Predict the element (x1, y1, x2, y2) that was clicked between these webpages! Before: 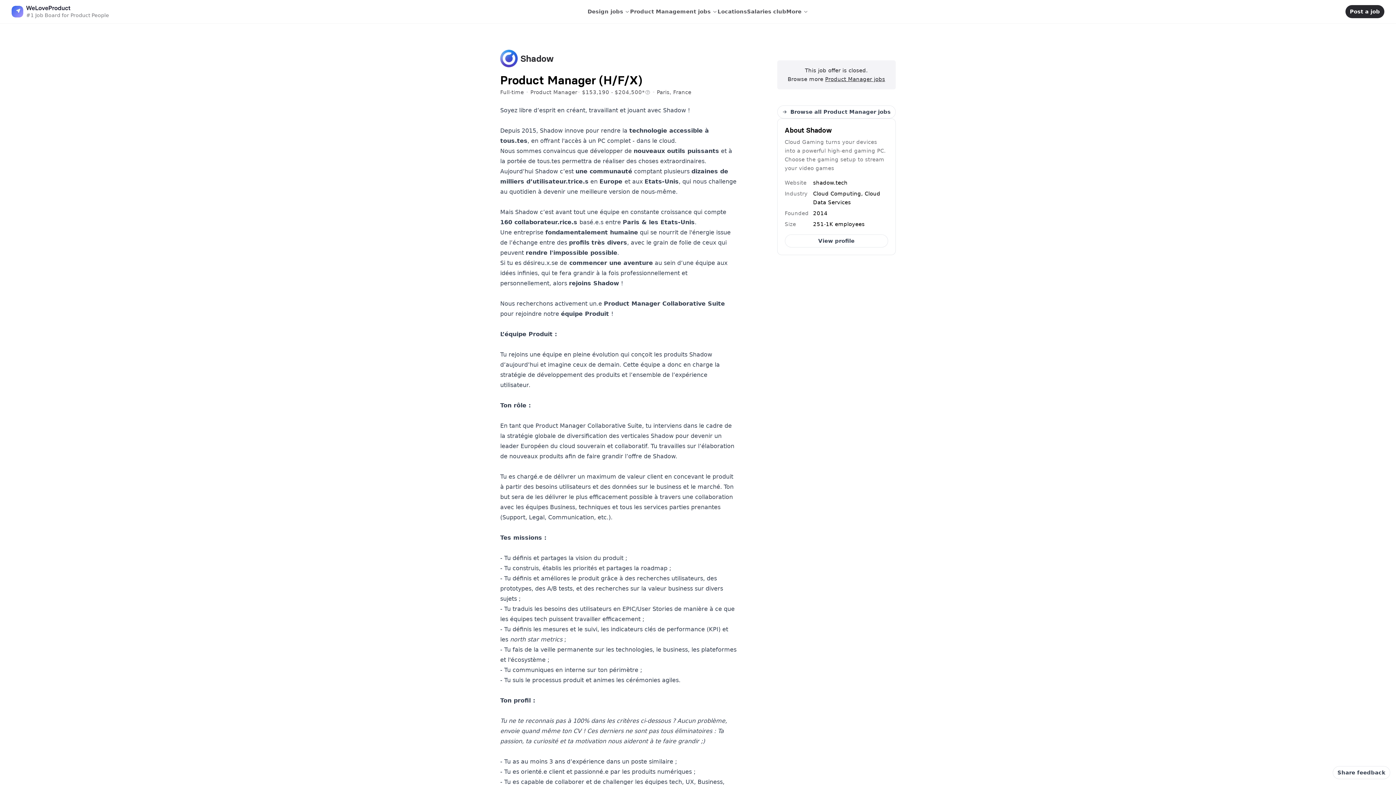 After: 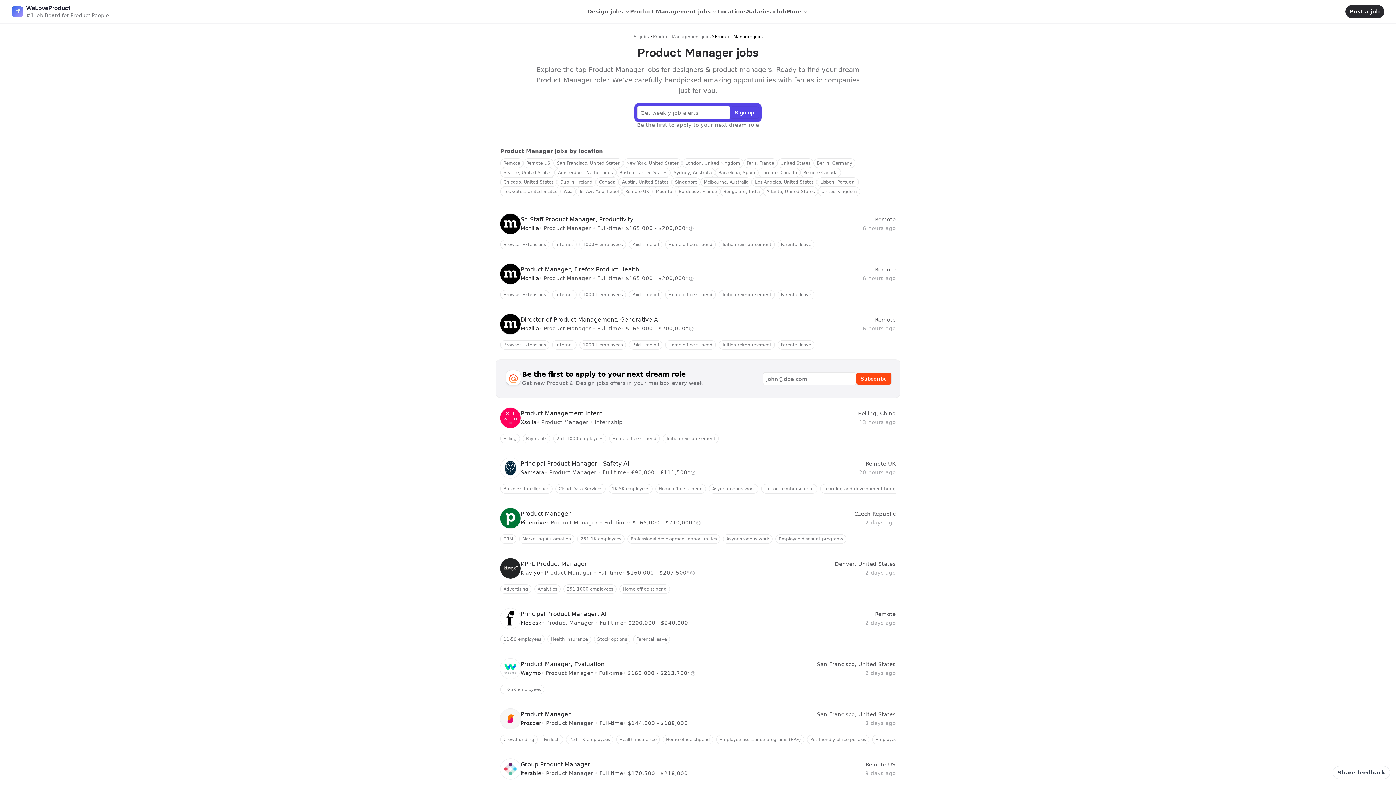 Action: bbox: (825, 75, 885, 82) label: Product Manager jobs